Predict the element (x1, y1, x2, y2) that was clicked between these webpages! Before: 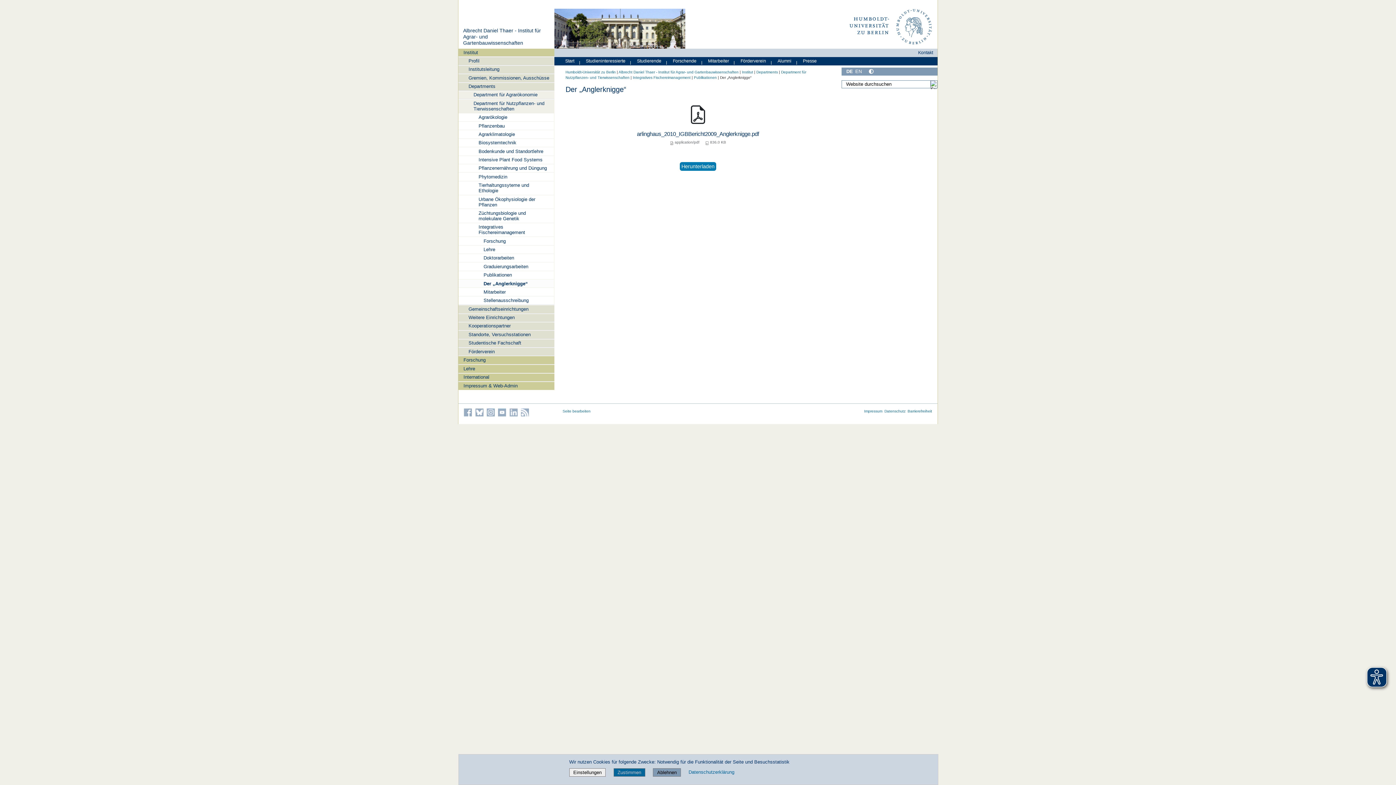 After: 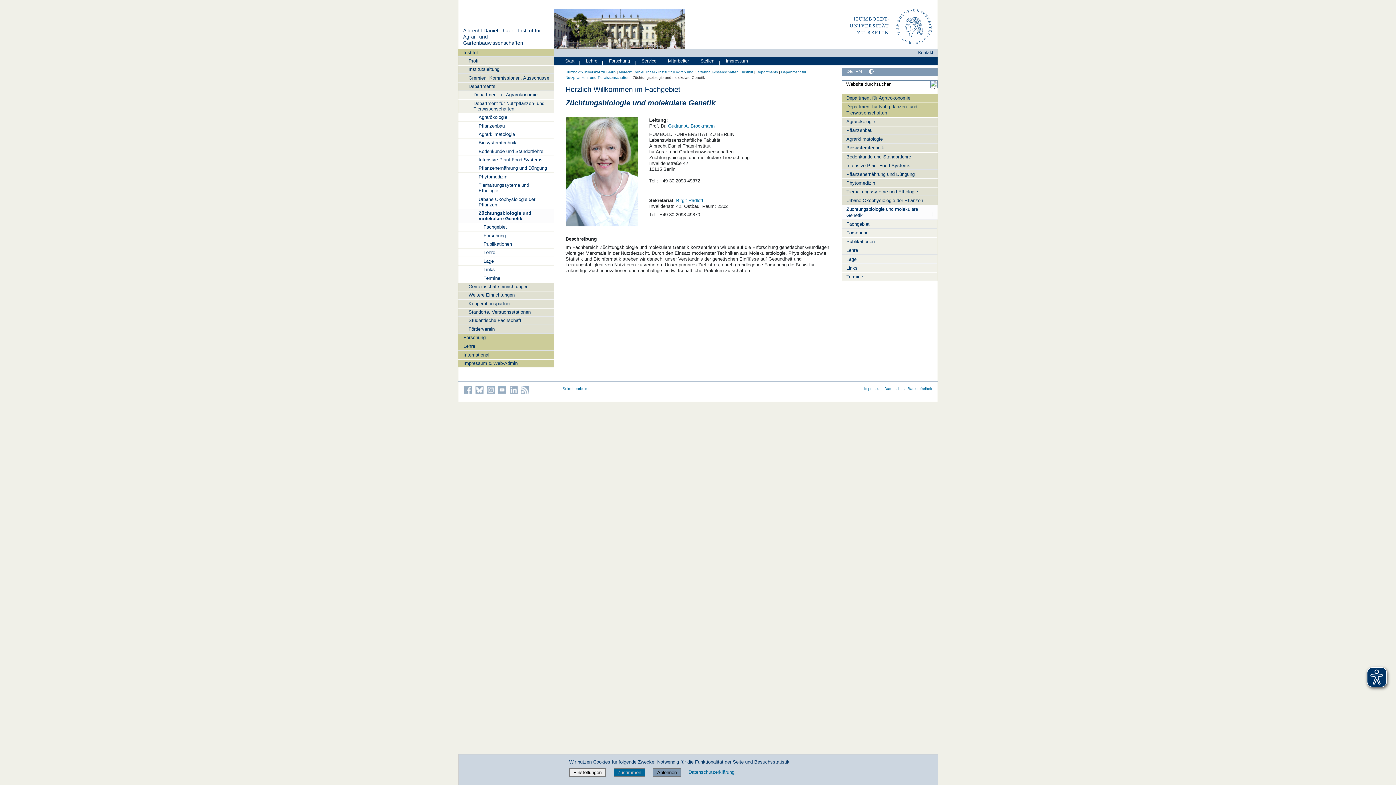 Action: label: Züchtungsbiologie und molekulare Genetik bbox: (458, 209, 554, 222)